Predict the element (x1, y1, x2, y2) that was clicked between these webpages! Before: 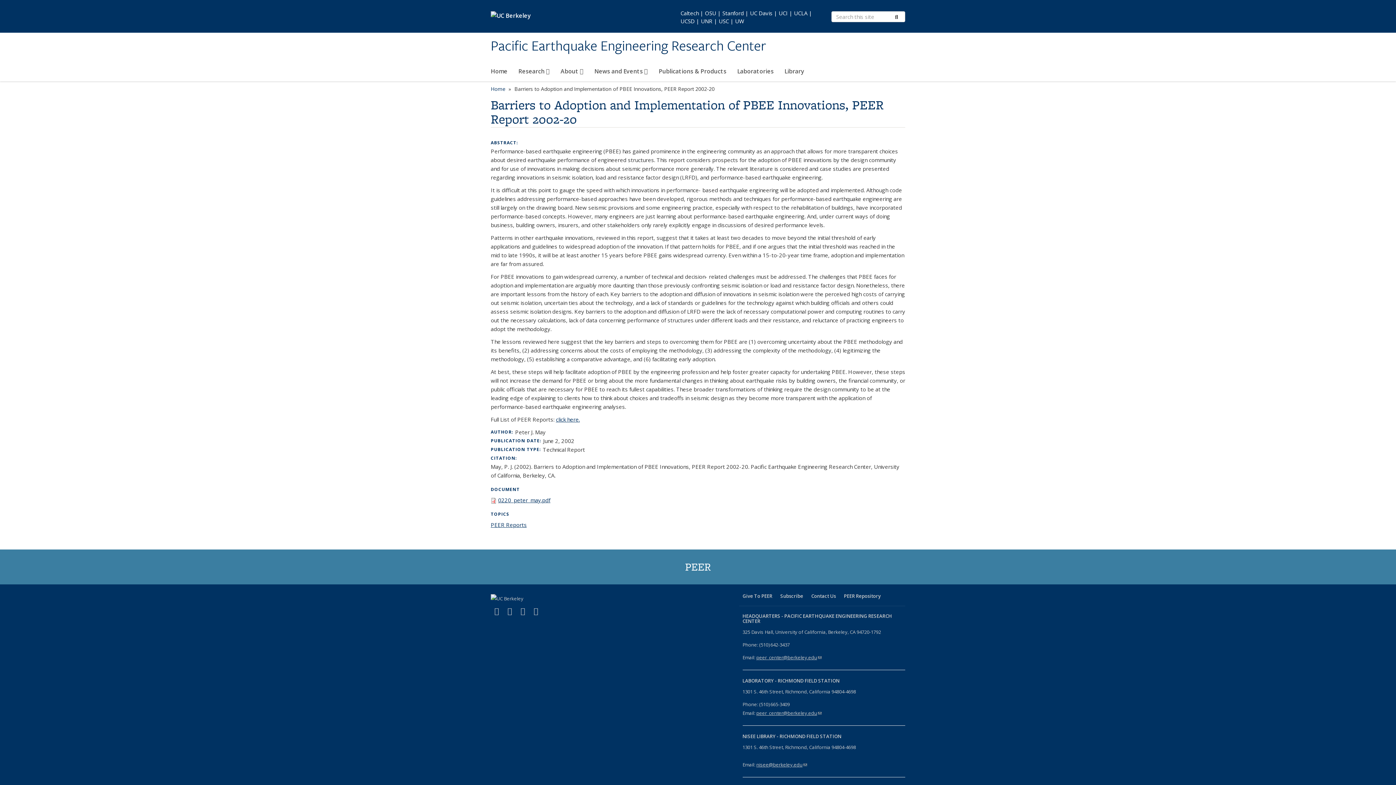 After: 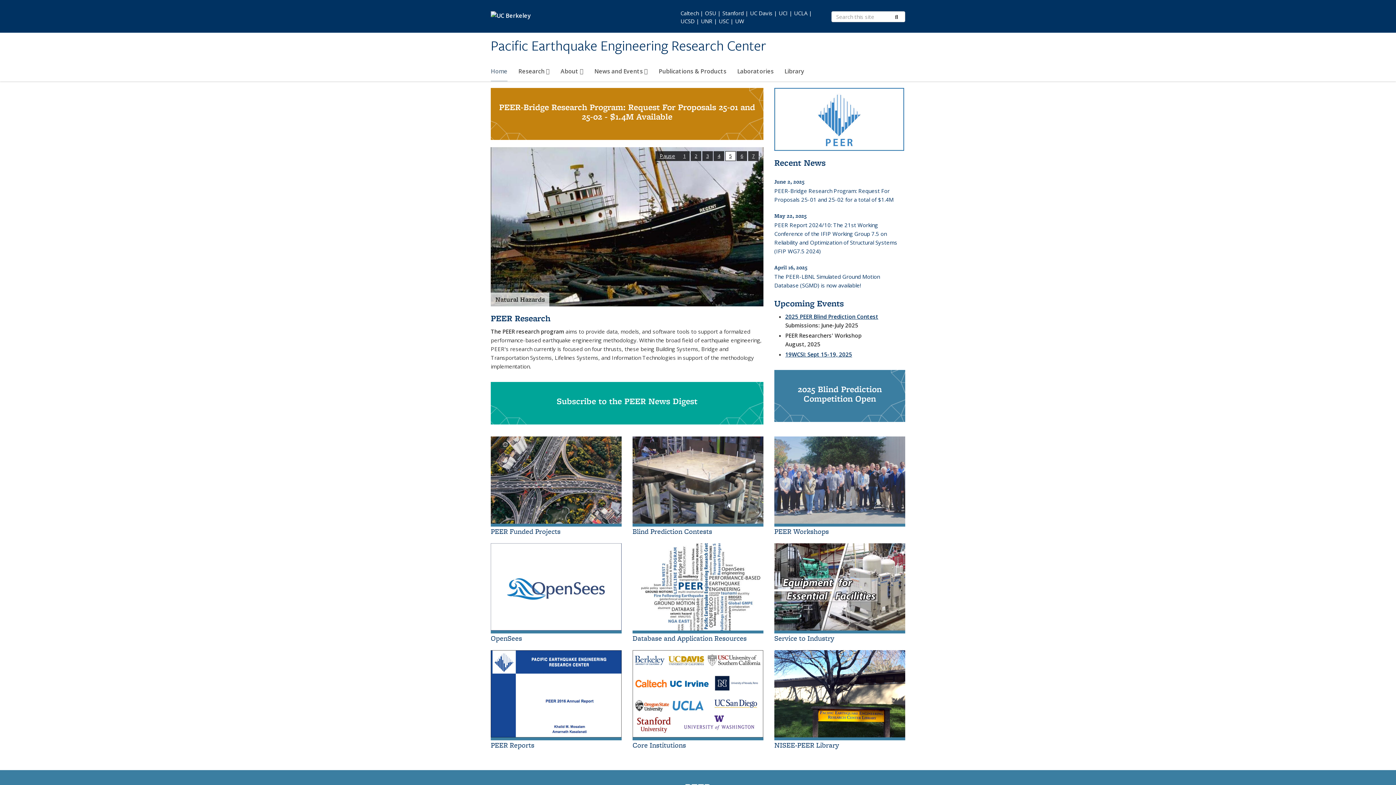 Action: label: Home bbox: (490, 85, 505, 92)